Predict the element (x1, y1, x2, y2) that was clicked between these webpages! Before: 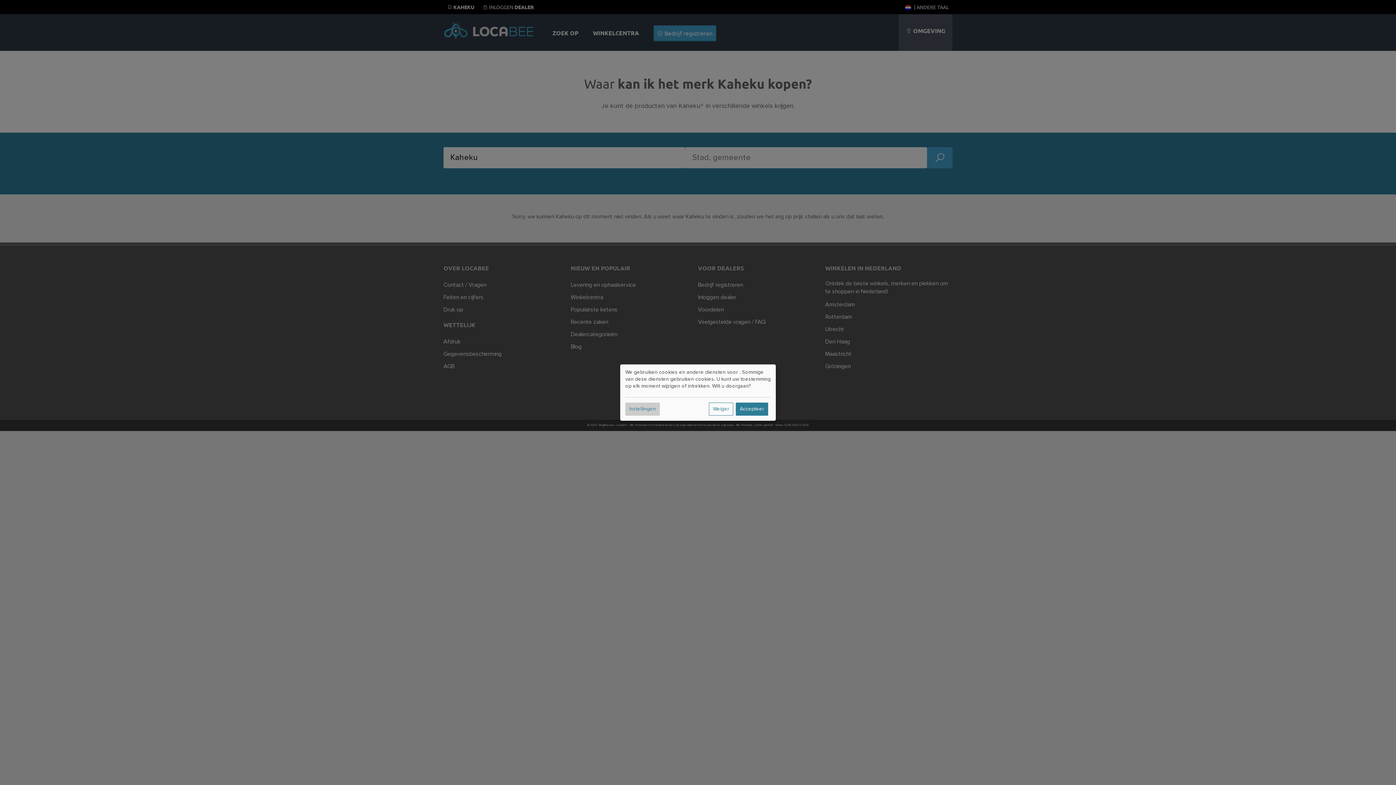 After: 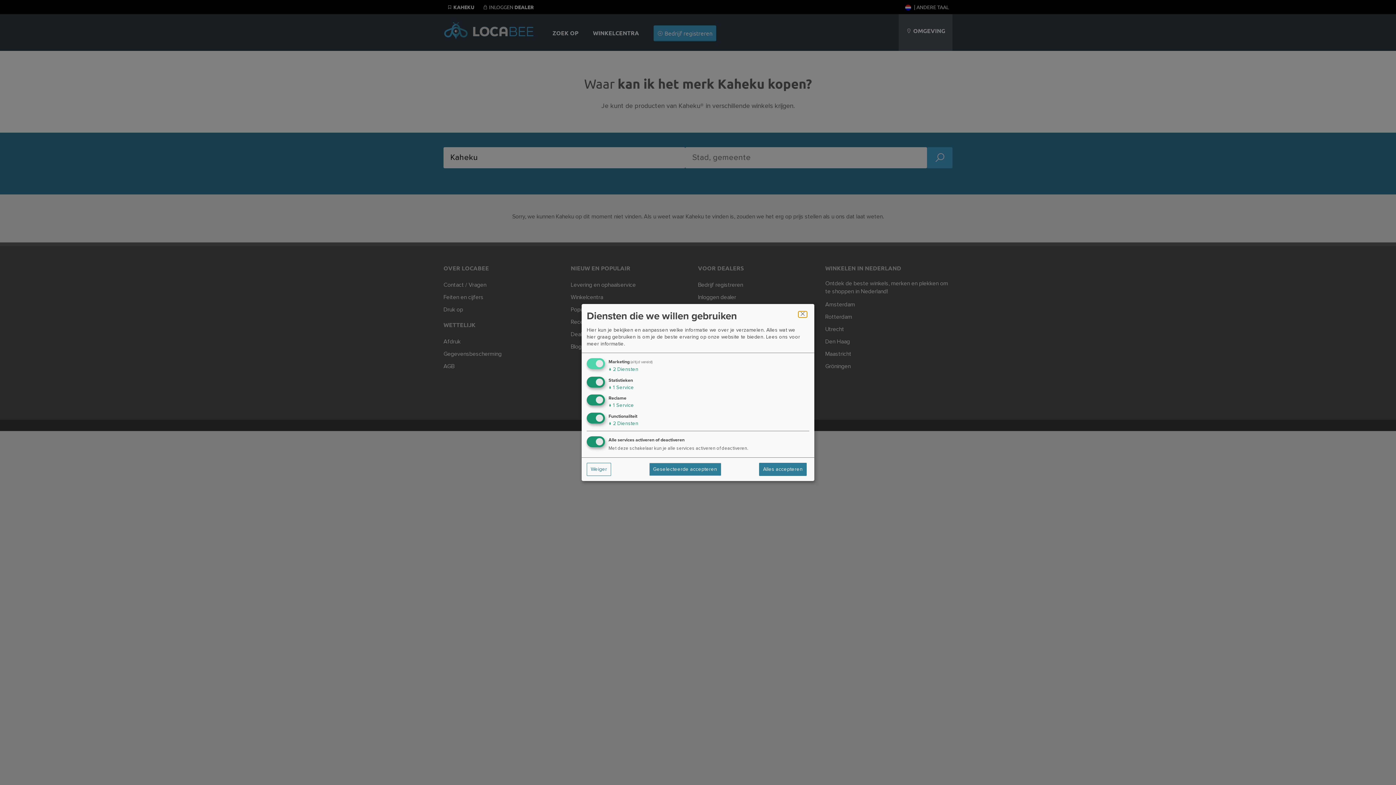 Action: label: Instellingen bbox: (625, 402, 660, 415)